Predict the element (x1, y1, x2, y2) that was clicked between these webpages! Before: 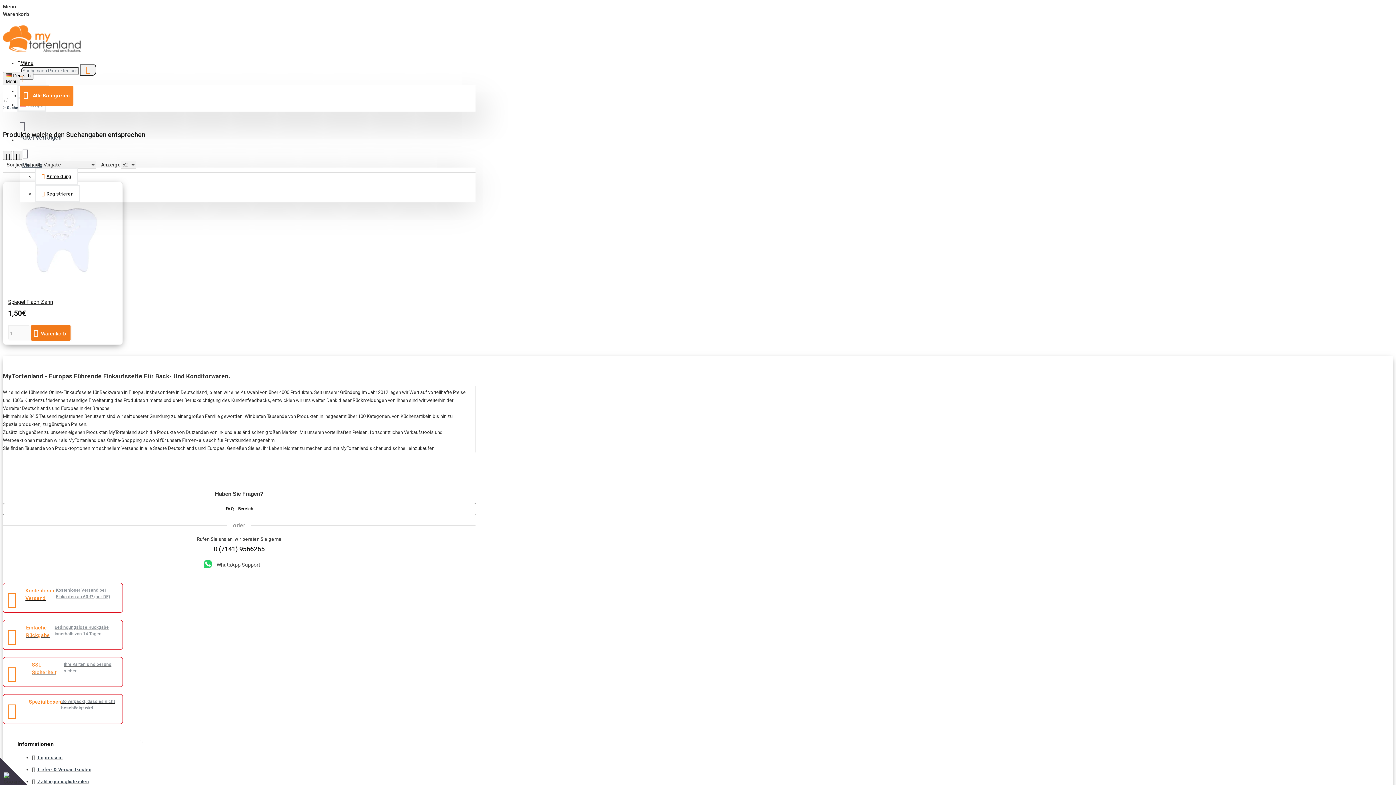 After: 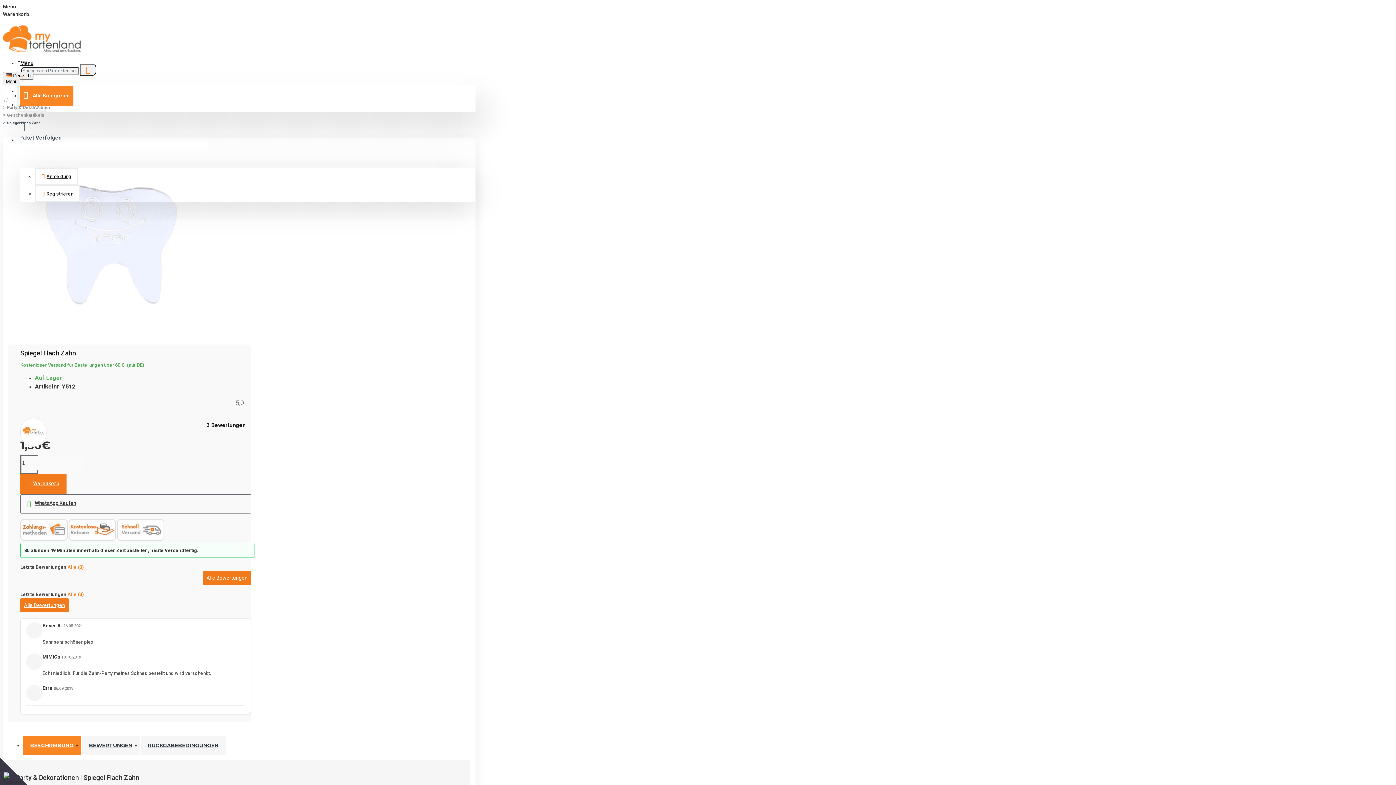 Action: bbox: (5, 184, 114, 295)